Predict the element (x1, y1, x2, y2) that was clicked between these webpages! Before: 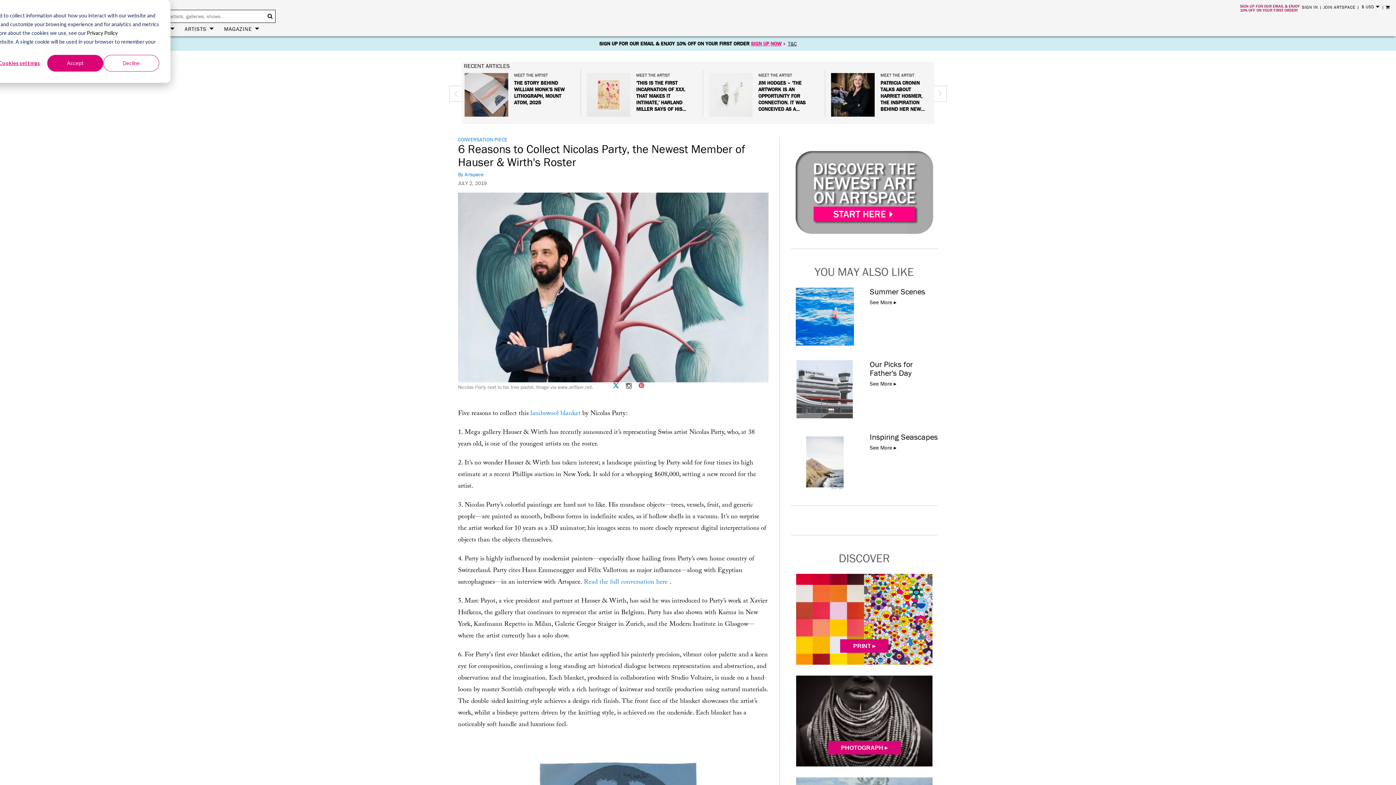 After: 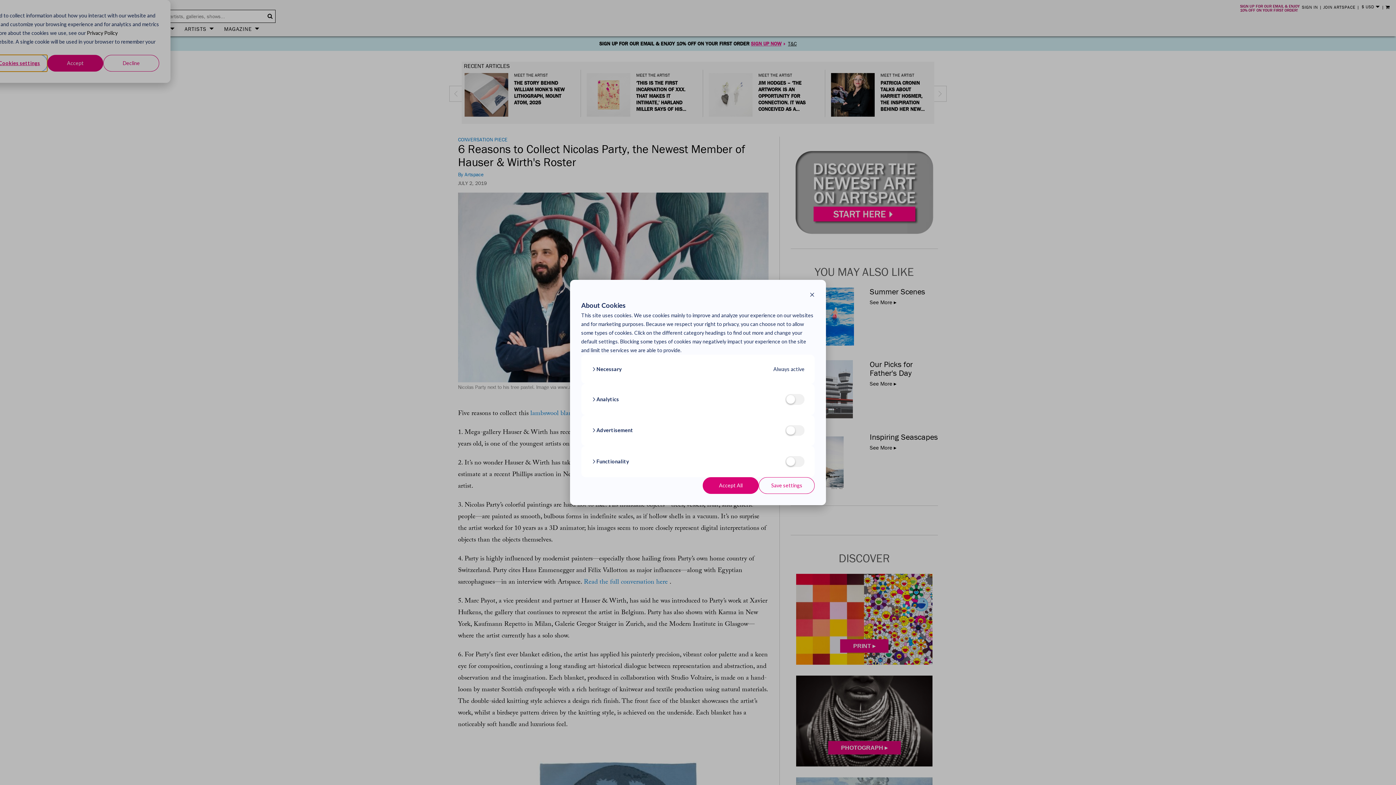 Action: label: Cookies settings bbox: (-8, 54, 47, 71)